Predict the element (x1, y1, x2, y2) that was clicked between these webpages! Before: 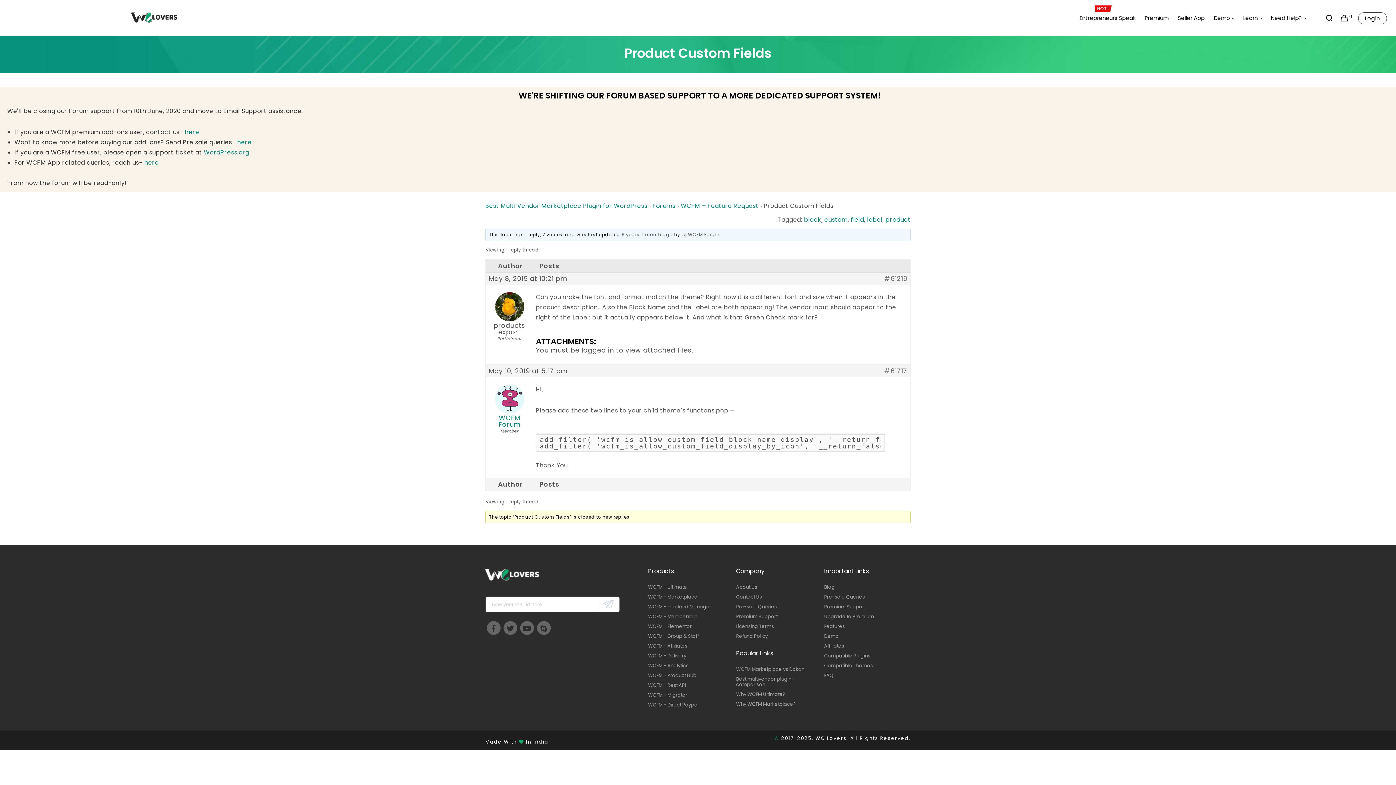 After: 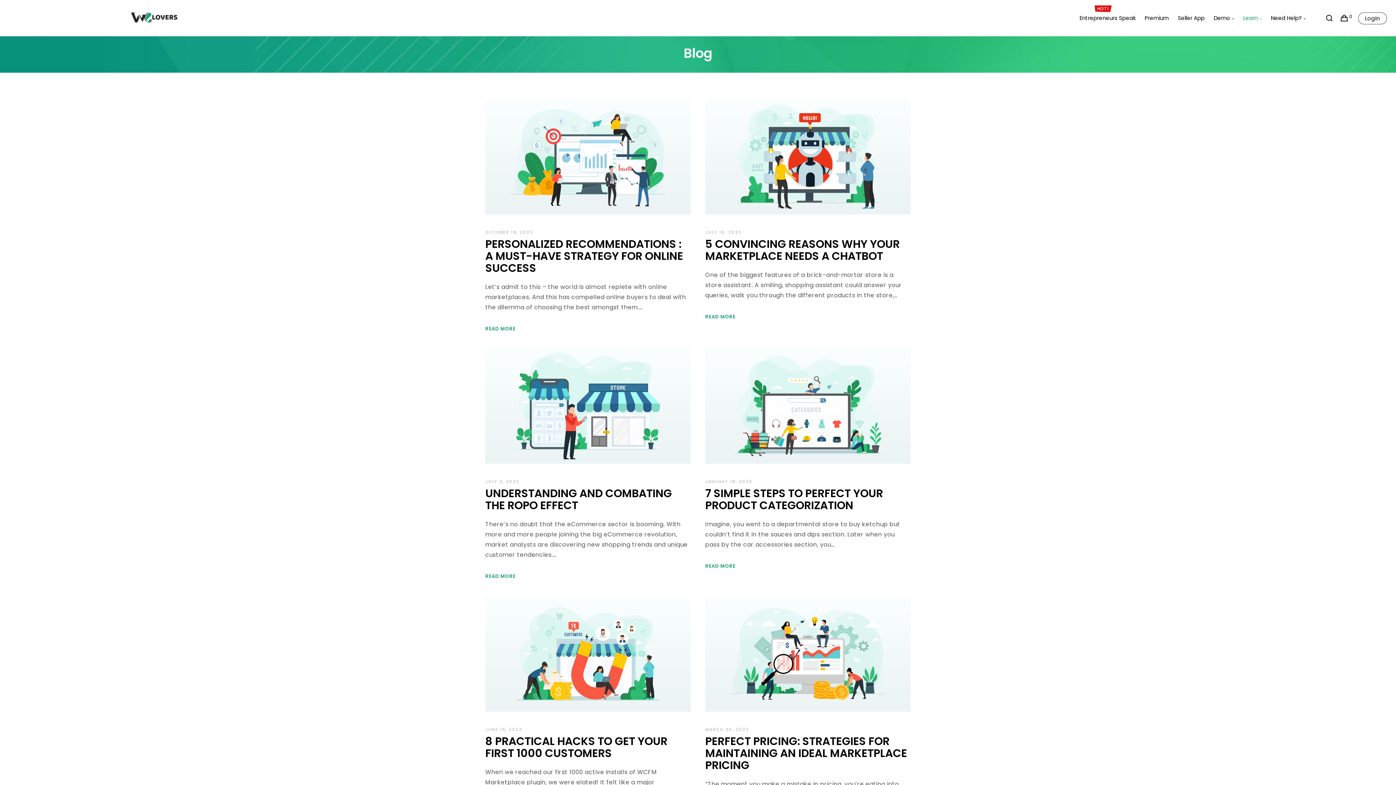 Action: label: Blog bbox: (824, 583, 834, 590)